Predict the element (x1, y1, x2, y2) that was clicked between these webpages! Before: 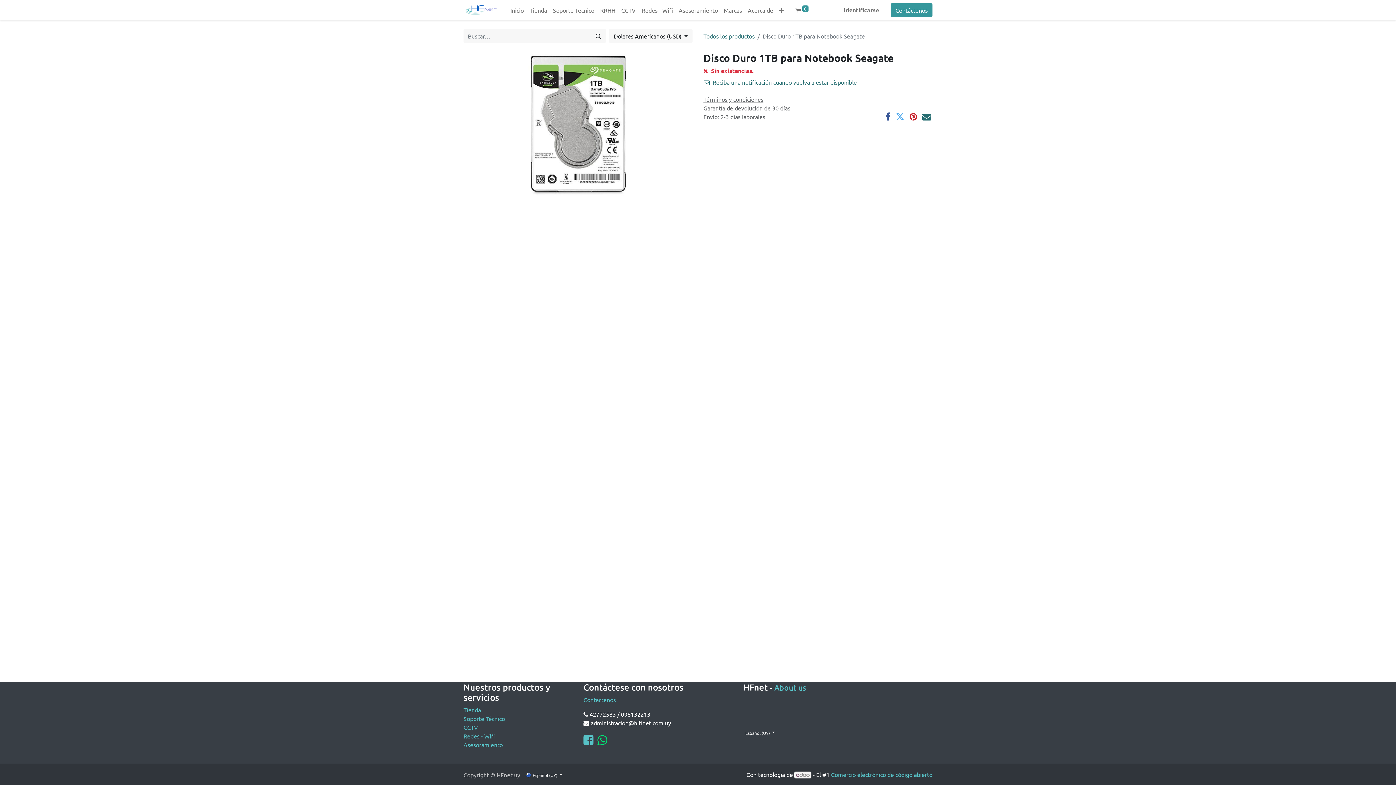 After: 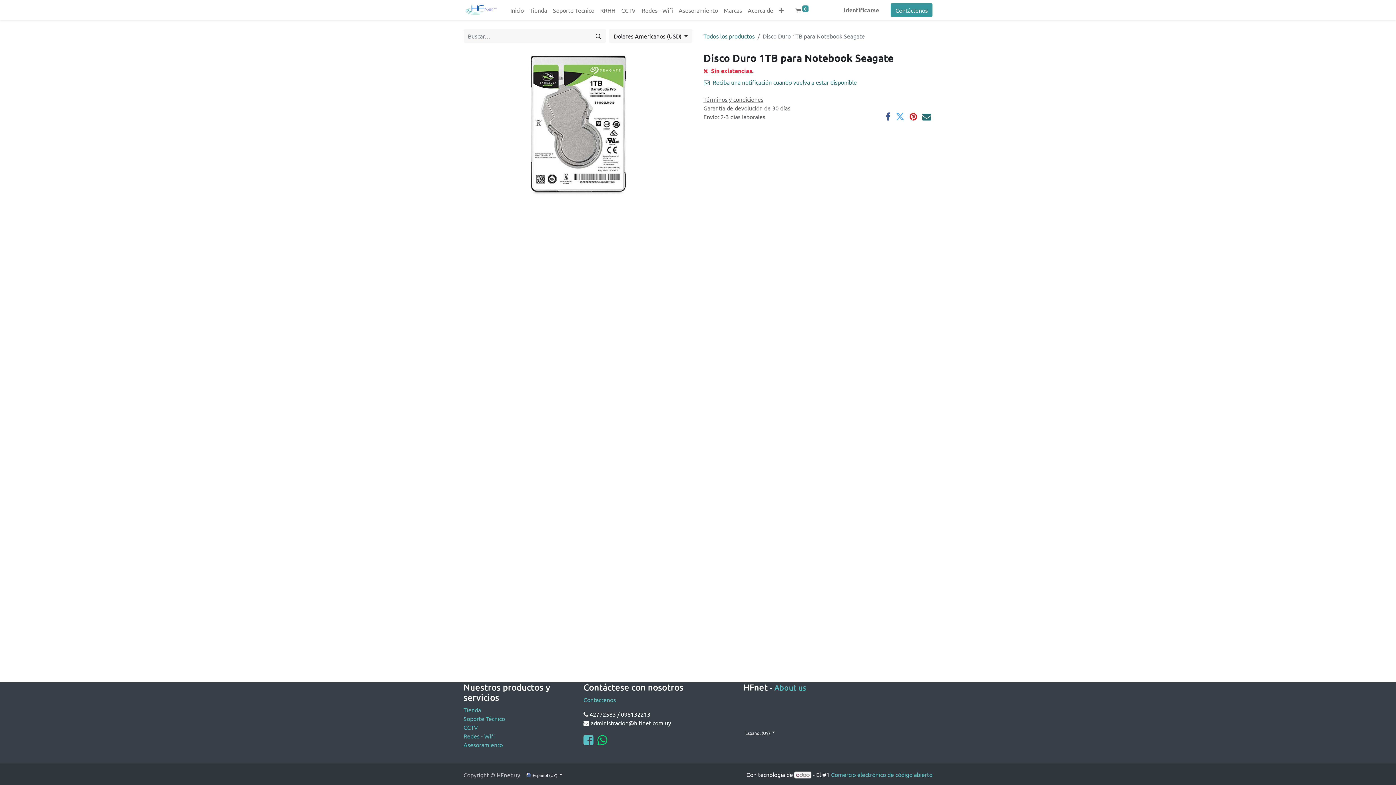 Action: bbox: (596, 733, 608, 747)